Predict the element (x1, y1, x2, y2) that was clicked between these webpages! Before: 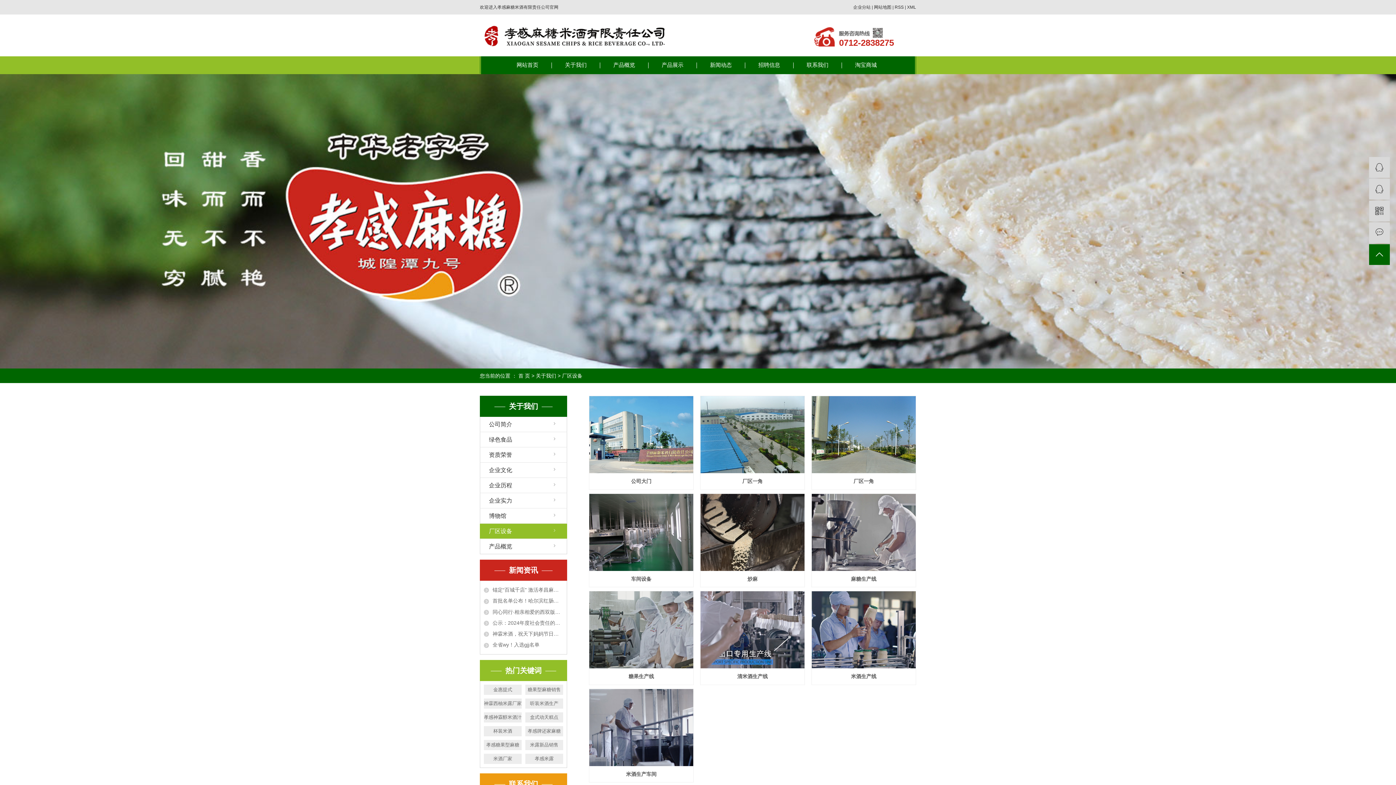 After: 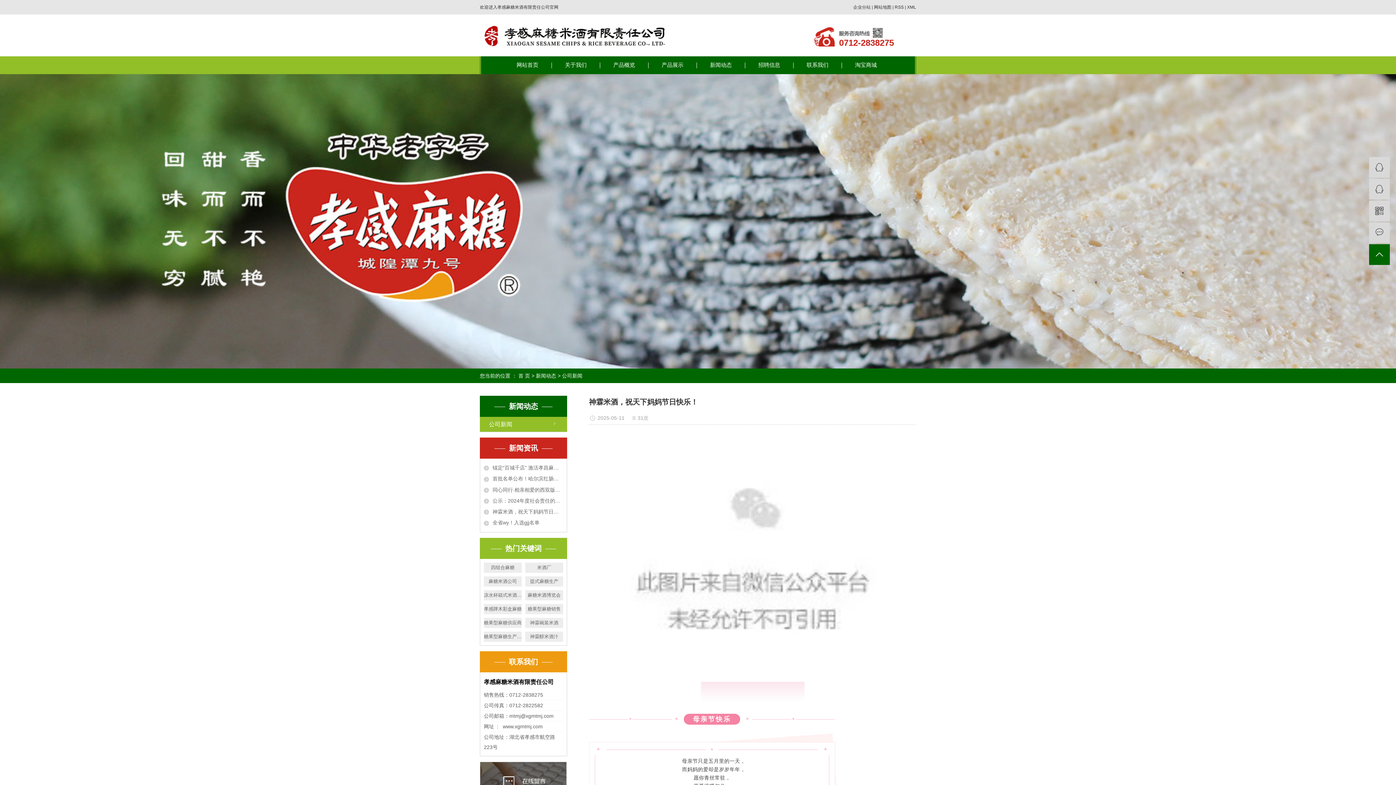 Action: bbox: (484, 631, 563, 637) label: 神霖米酒，祝天下妈妈节日快乐！